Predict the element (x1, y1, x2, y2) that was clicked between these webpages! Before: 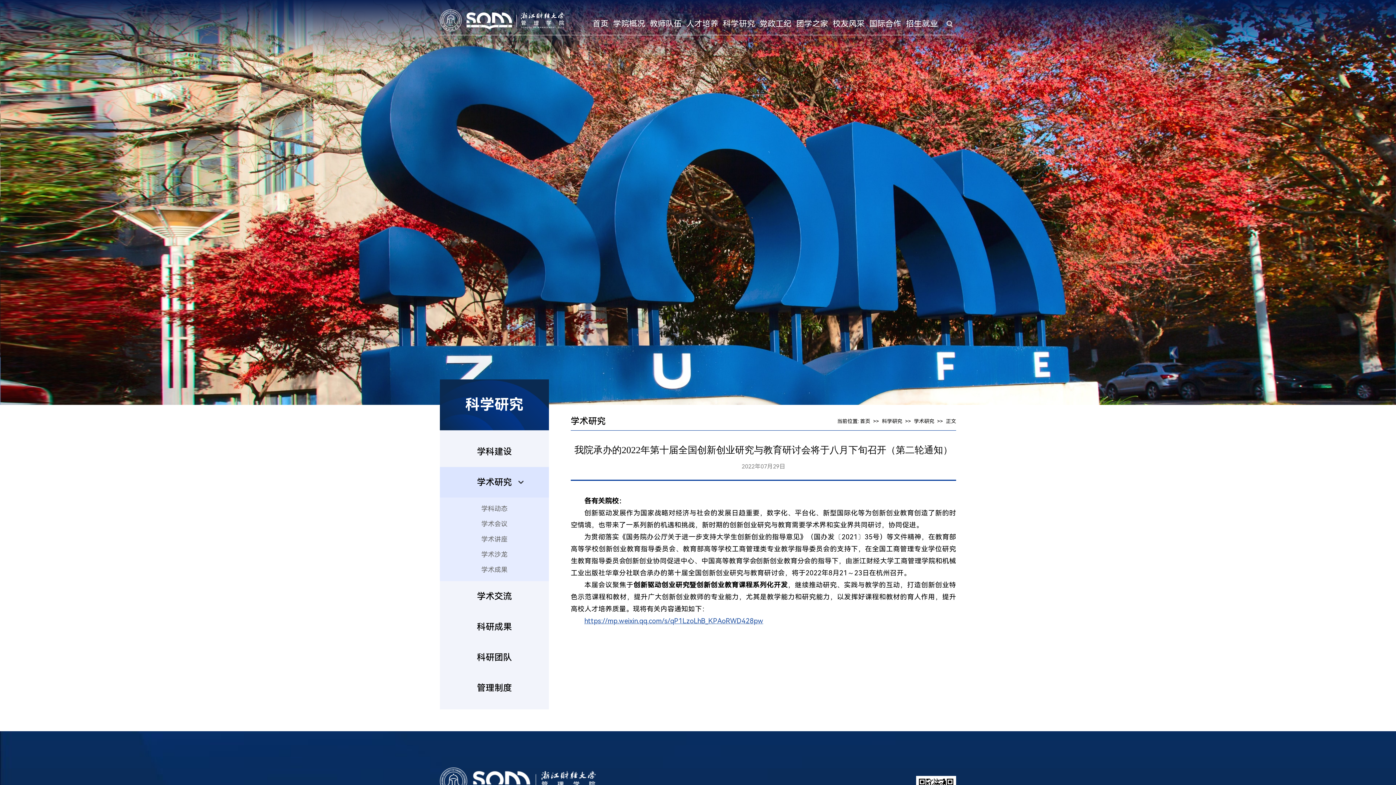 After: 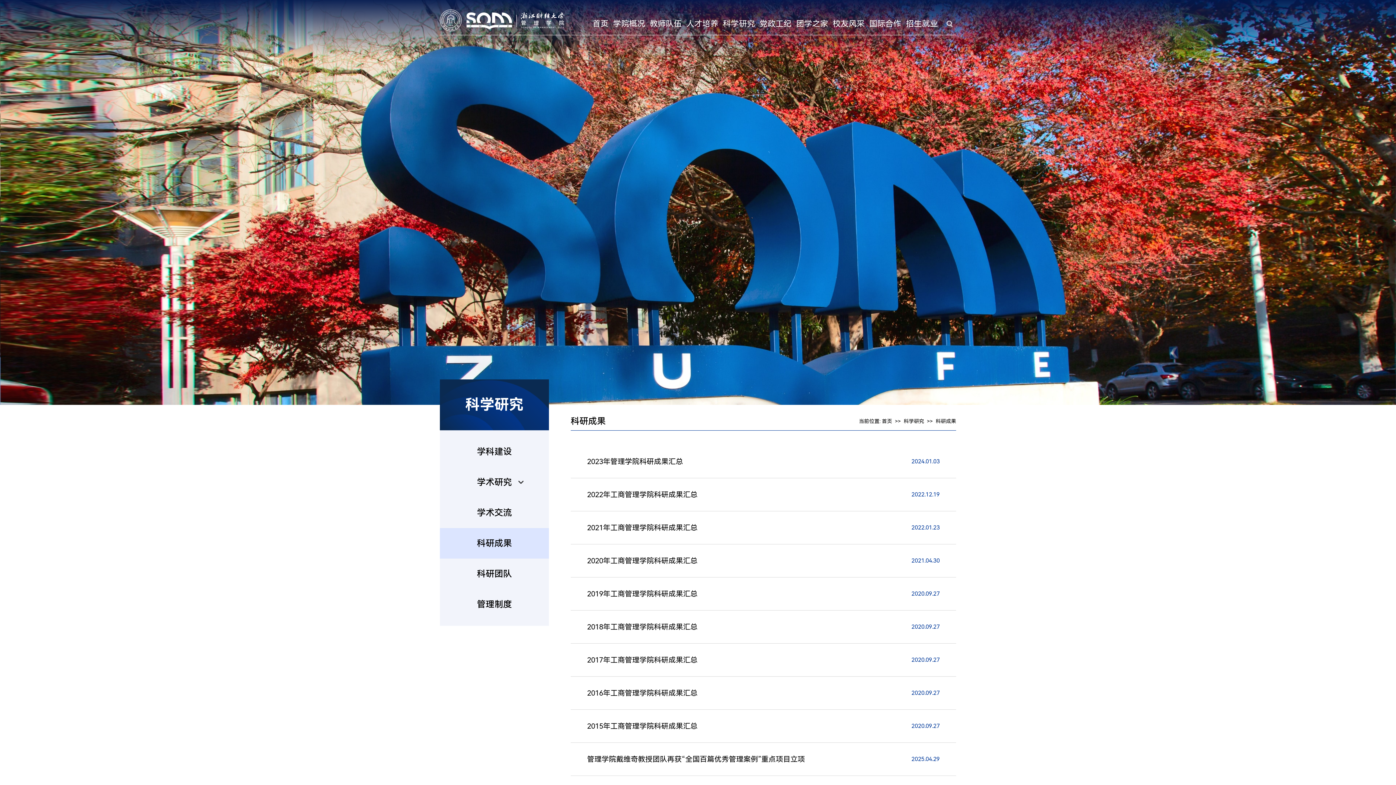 Action: label: 科研成果 bbox: (440, 611, 549, 642)